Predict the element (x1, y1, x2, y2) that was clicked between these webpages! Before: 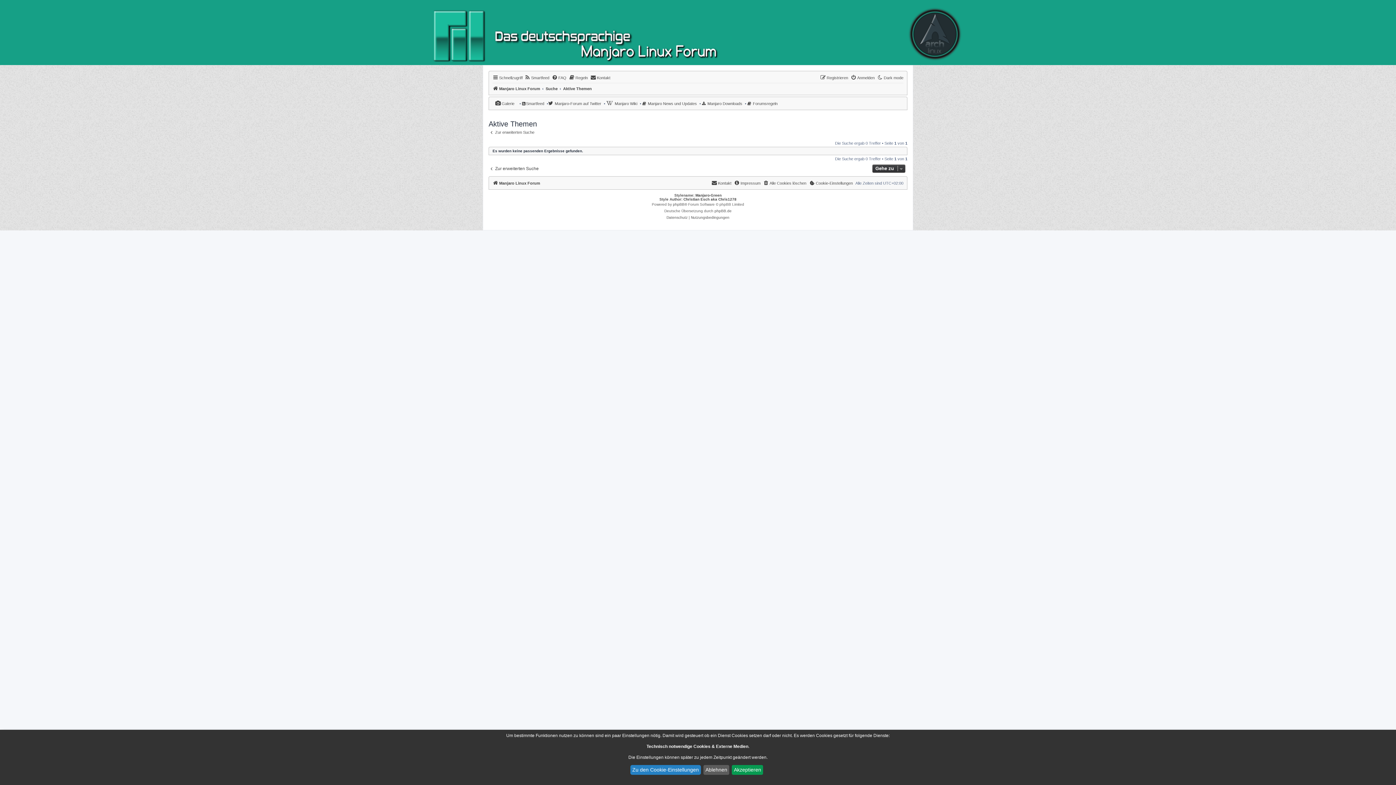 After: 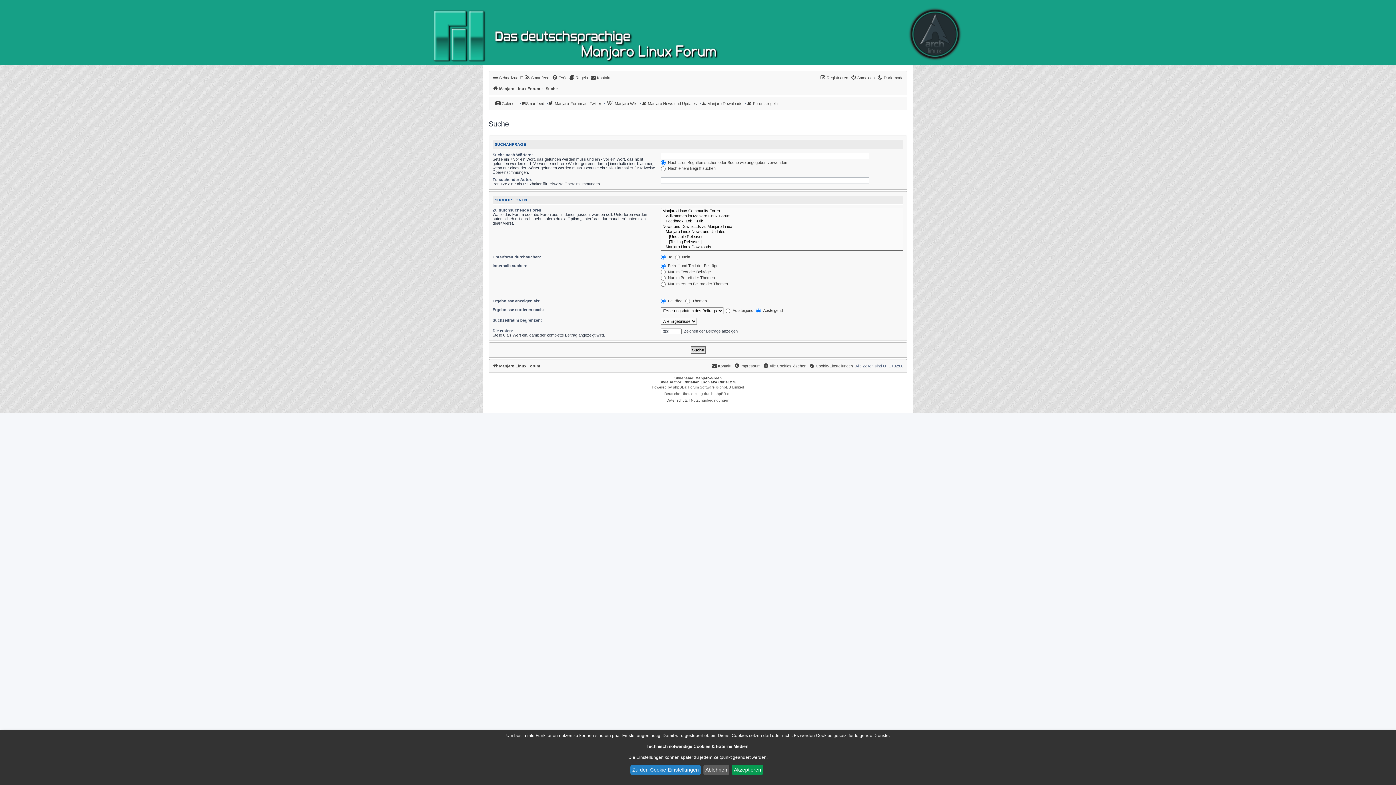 Action: bbox: (545, 84, 557, 93) label: Suche